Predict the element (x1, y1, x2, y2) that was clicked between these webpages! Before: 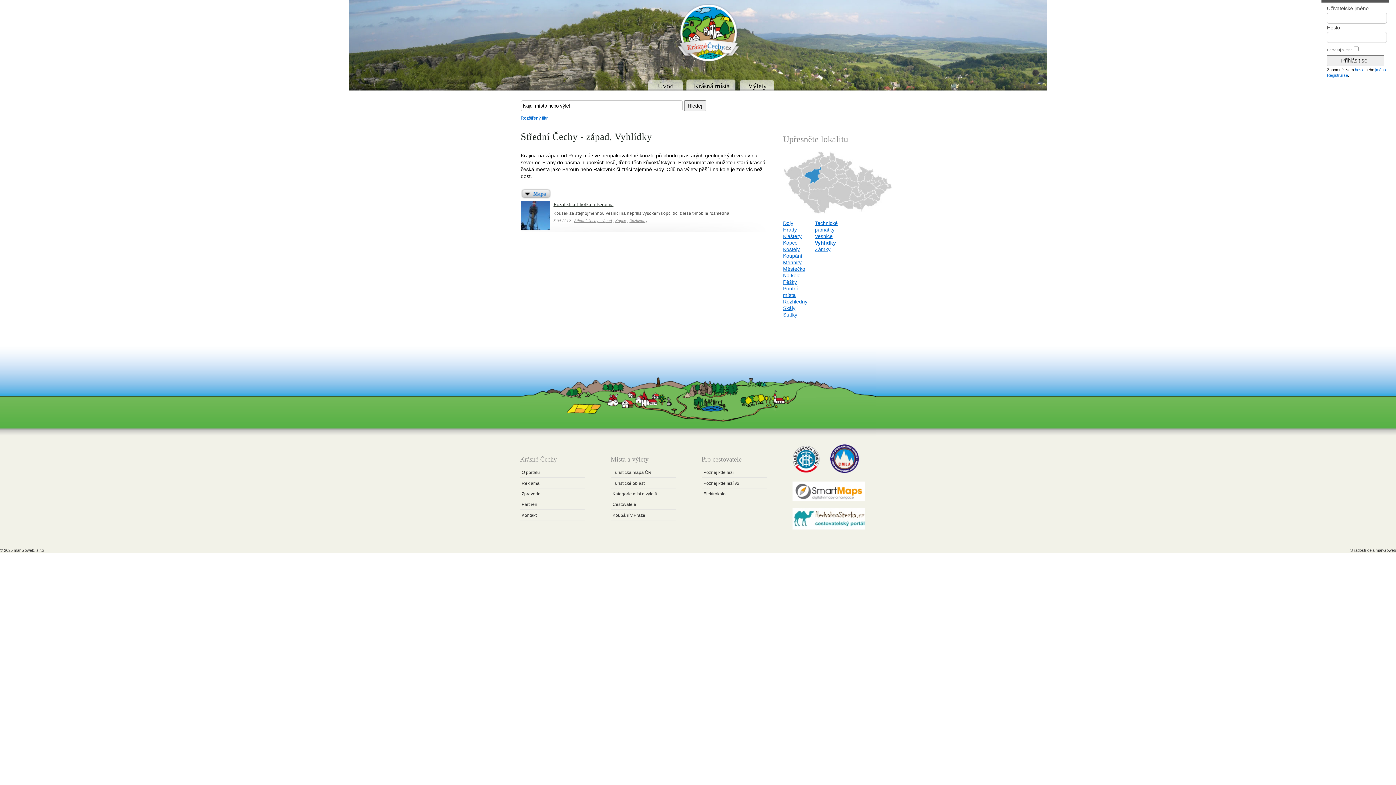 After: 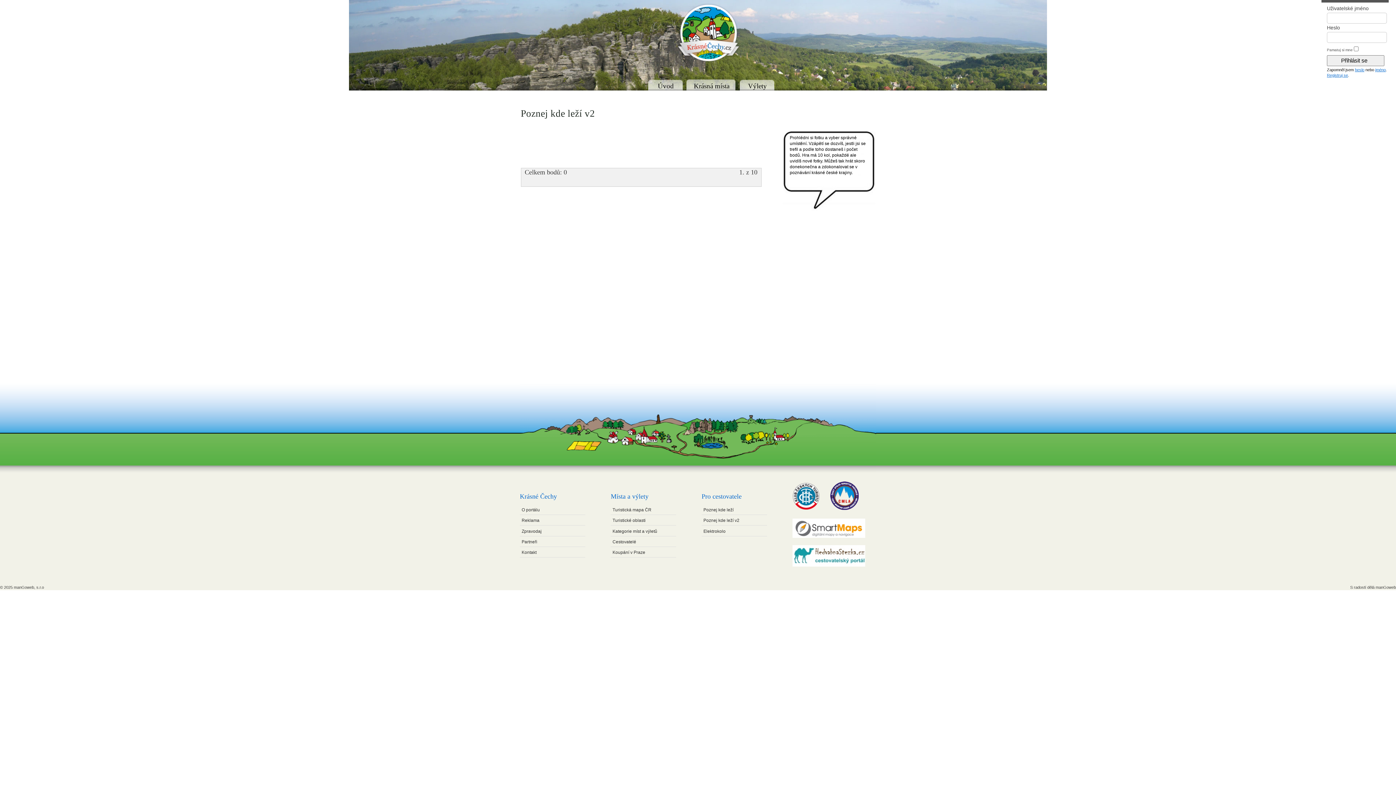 Action: label: Poznej kde leží v2 bbox: (703, 480, 739, 486)